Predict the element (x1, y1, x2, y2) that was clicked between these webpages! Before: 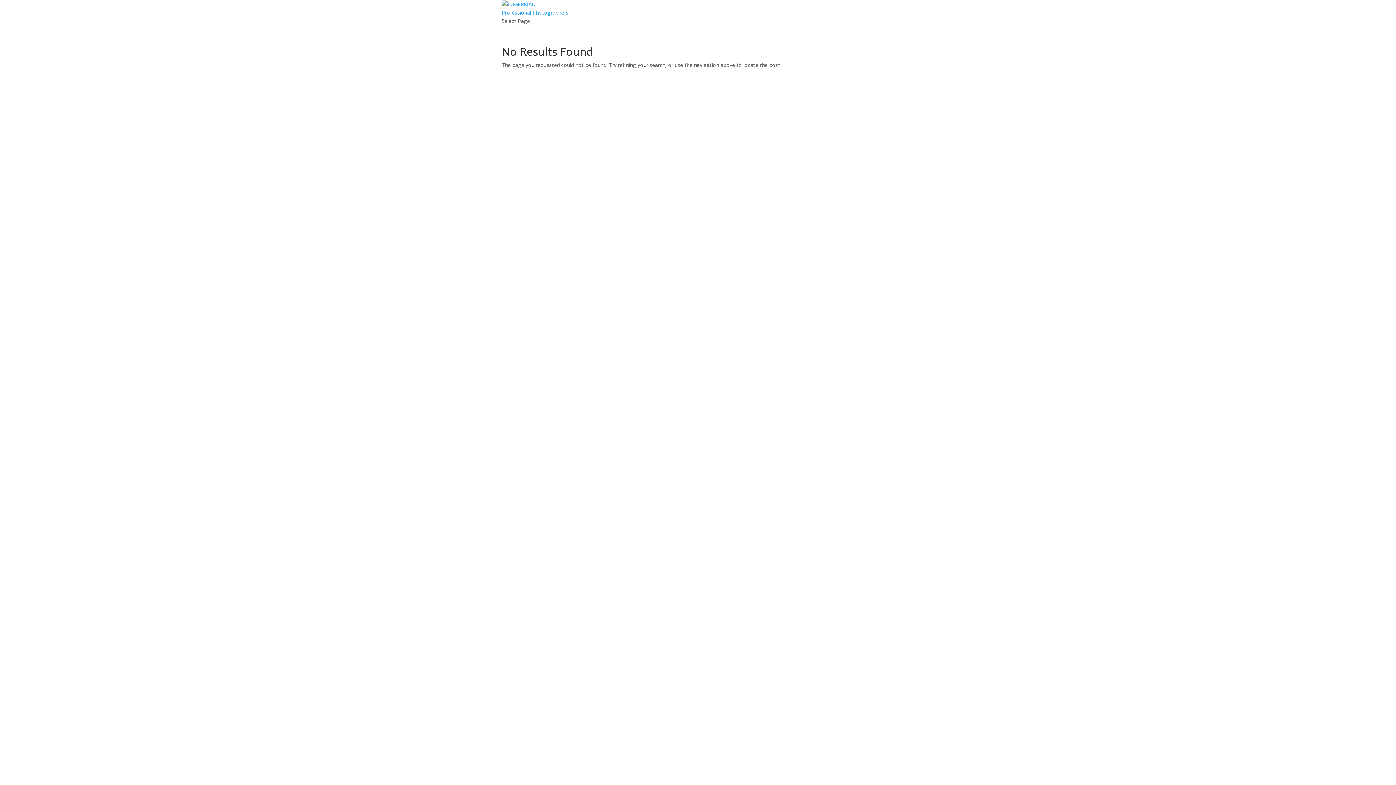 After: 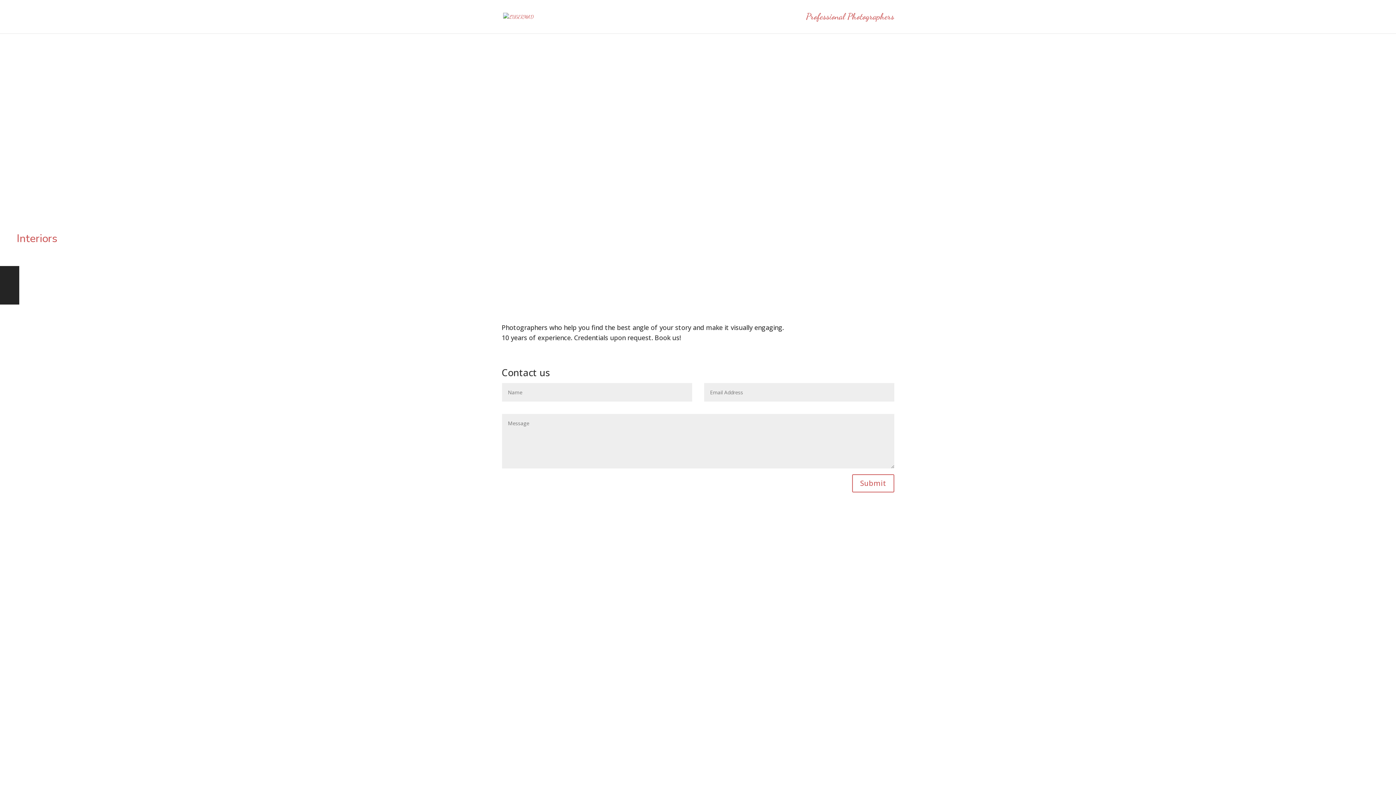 Action: bbox: (501, 0, 536, 7)